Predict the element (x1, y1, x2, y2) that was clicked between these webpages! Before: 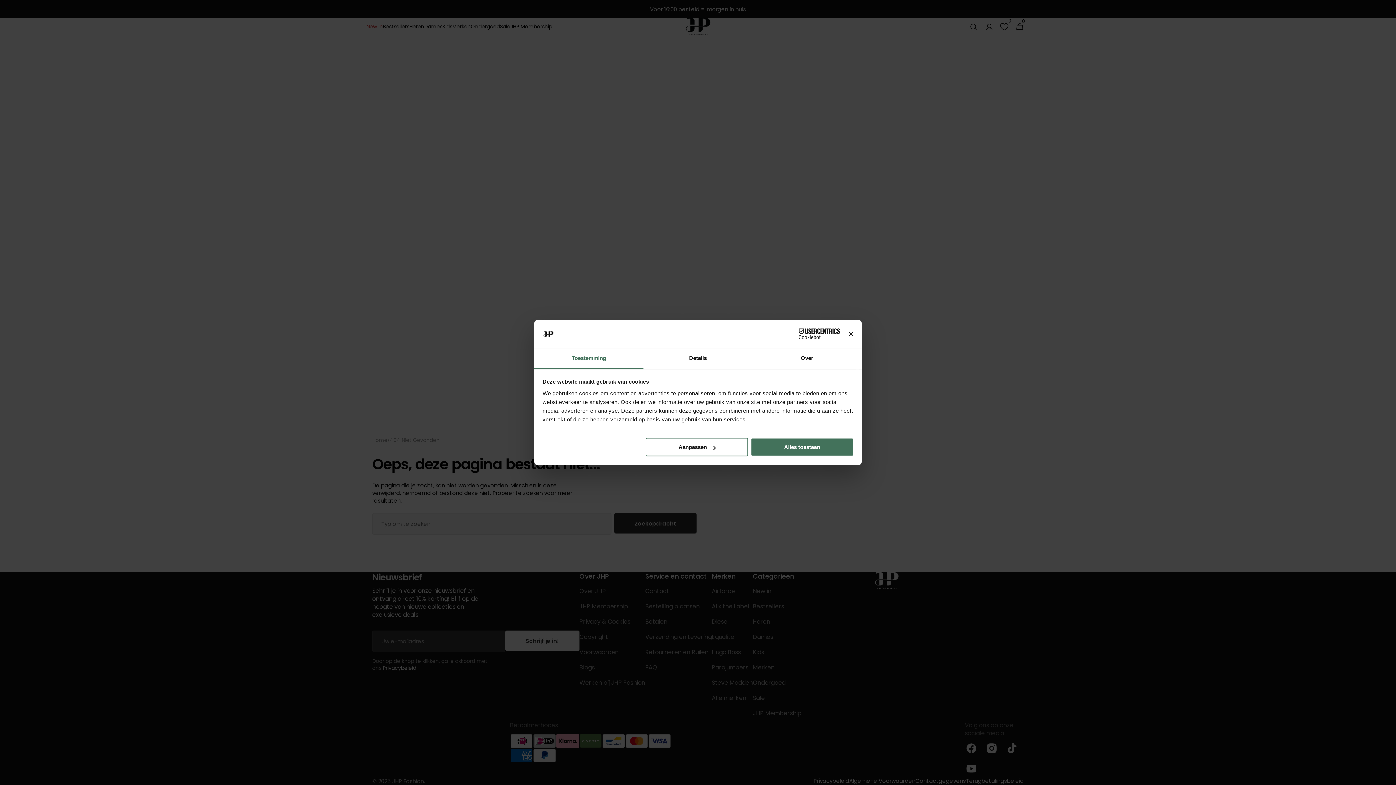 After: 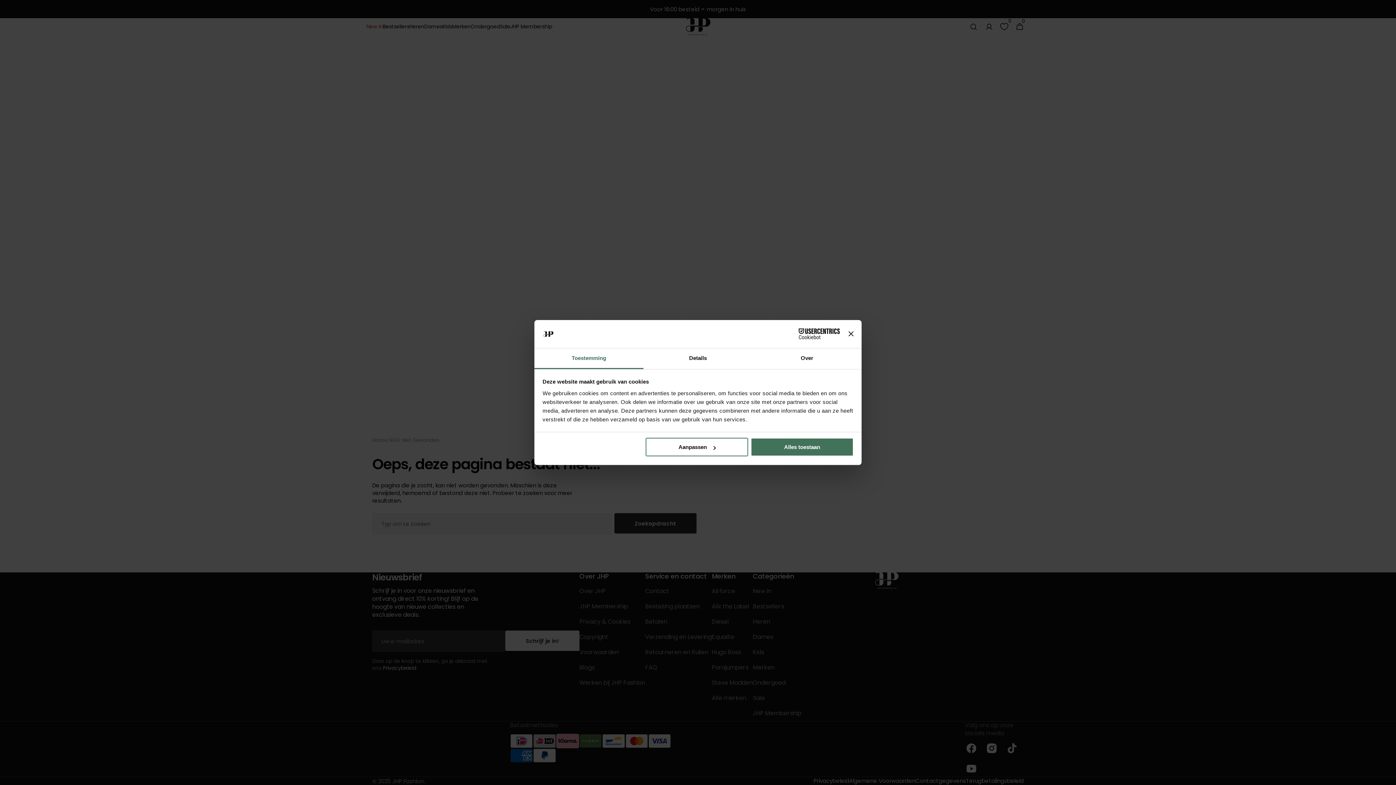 Action: label: Cookiebot - opens in a new window bbox: (776, 328, 840, 339)